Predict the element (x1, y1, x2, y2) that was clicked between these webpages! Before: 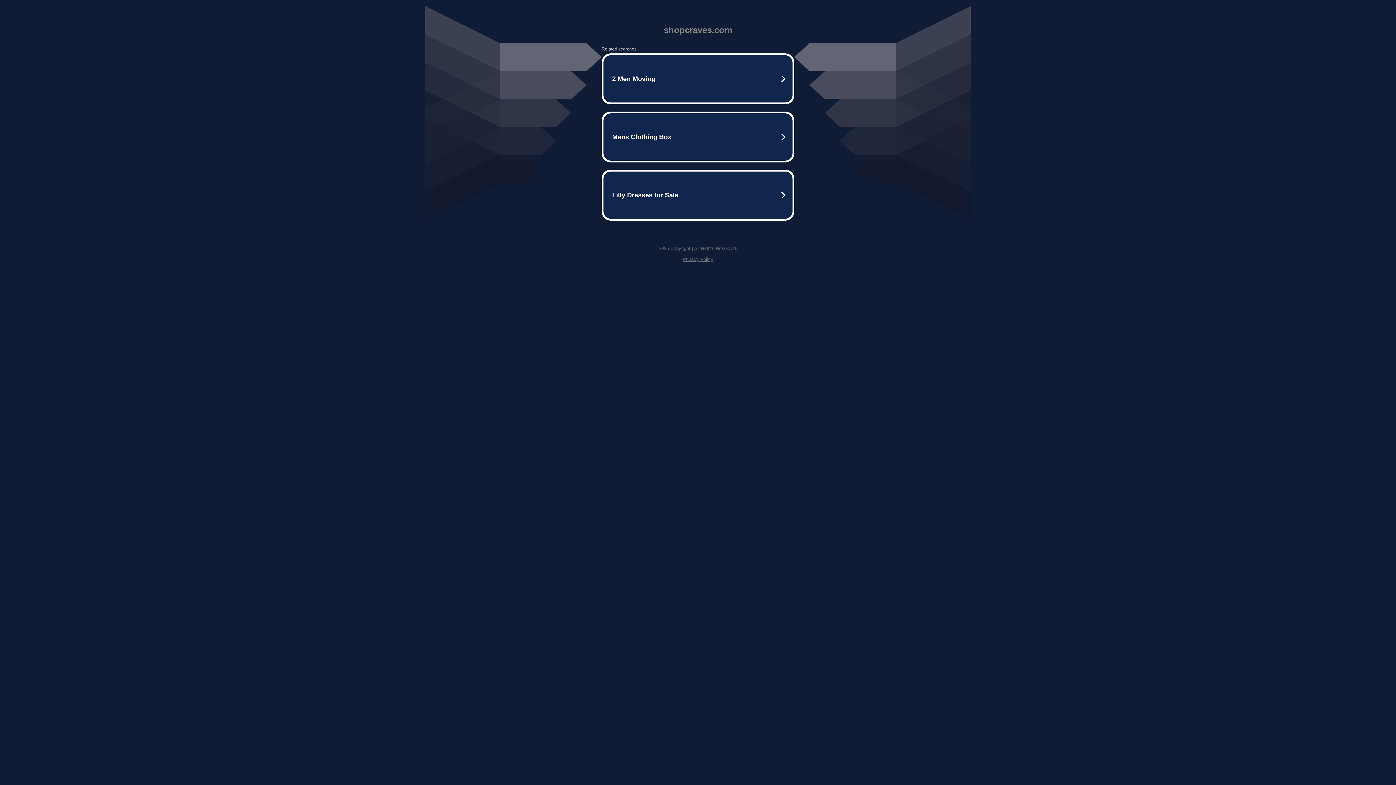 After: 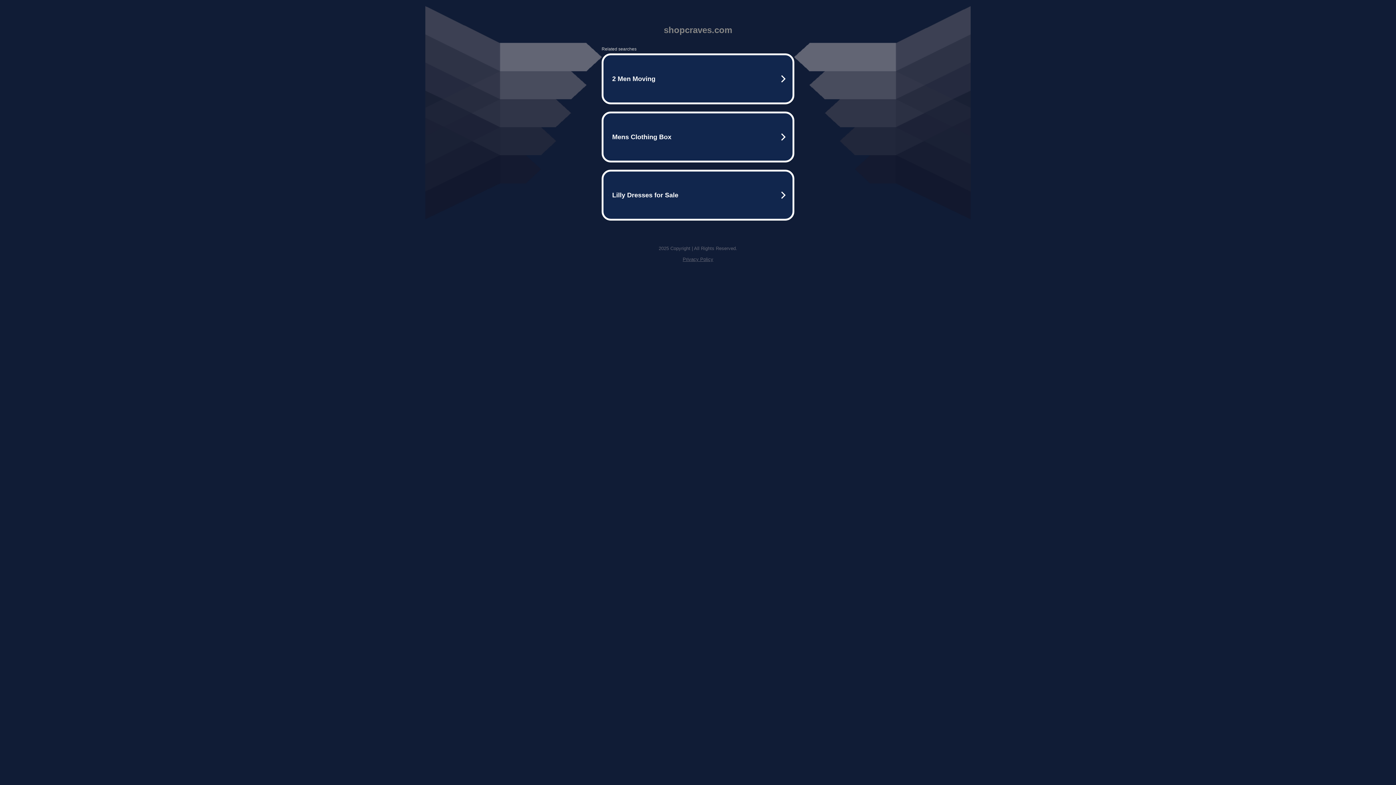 Action: bbox: (682, 256, 713, 262) label: Privacy Policy